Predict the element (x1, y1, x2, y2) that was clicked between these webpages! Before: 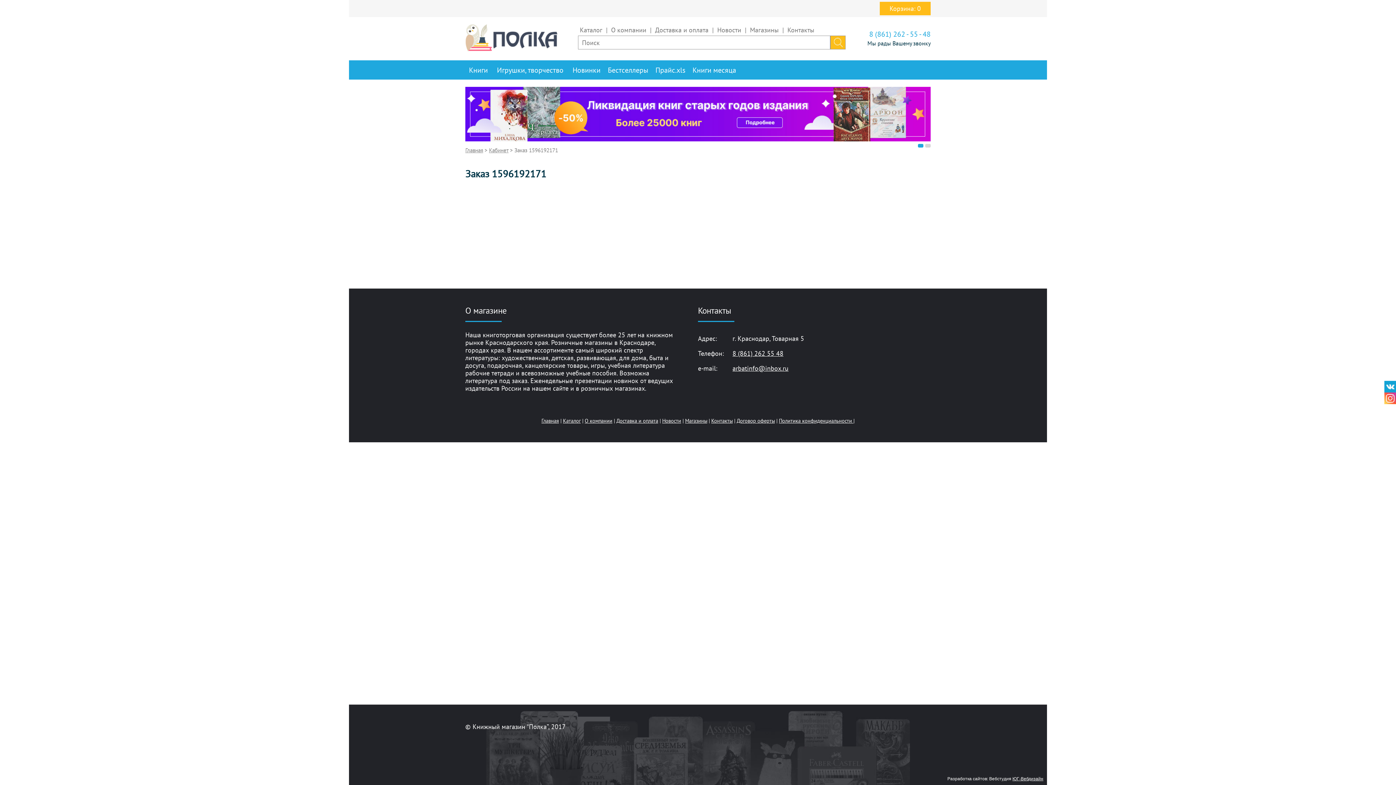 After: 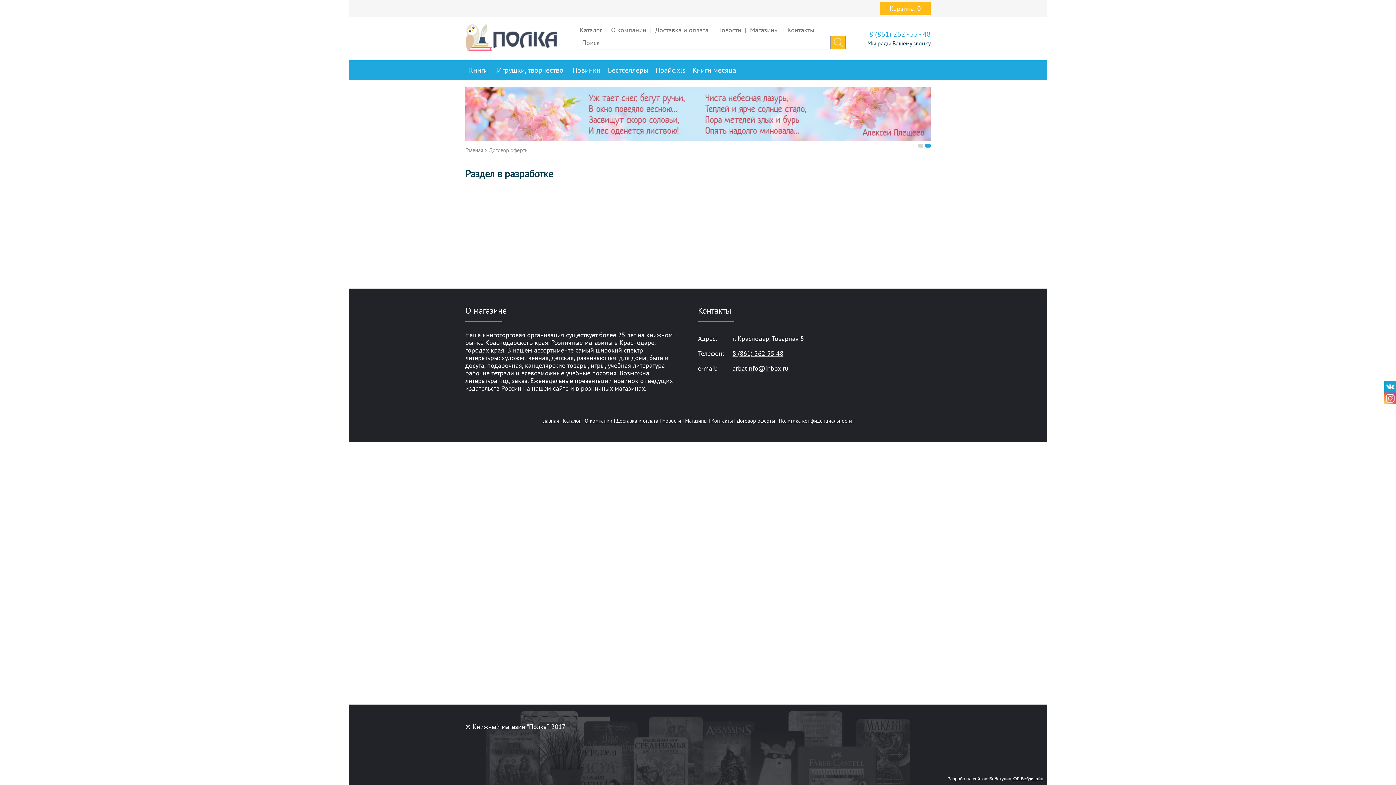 Action: bbox: (736, 417, 775, 424) label: Договор оферты